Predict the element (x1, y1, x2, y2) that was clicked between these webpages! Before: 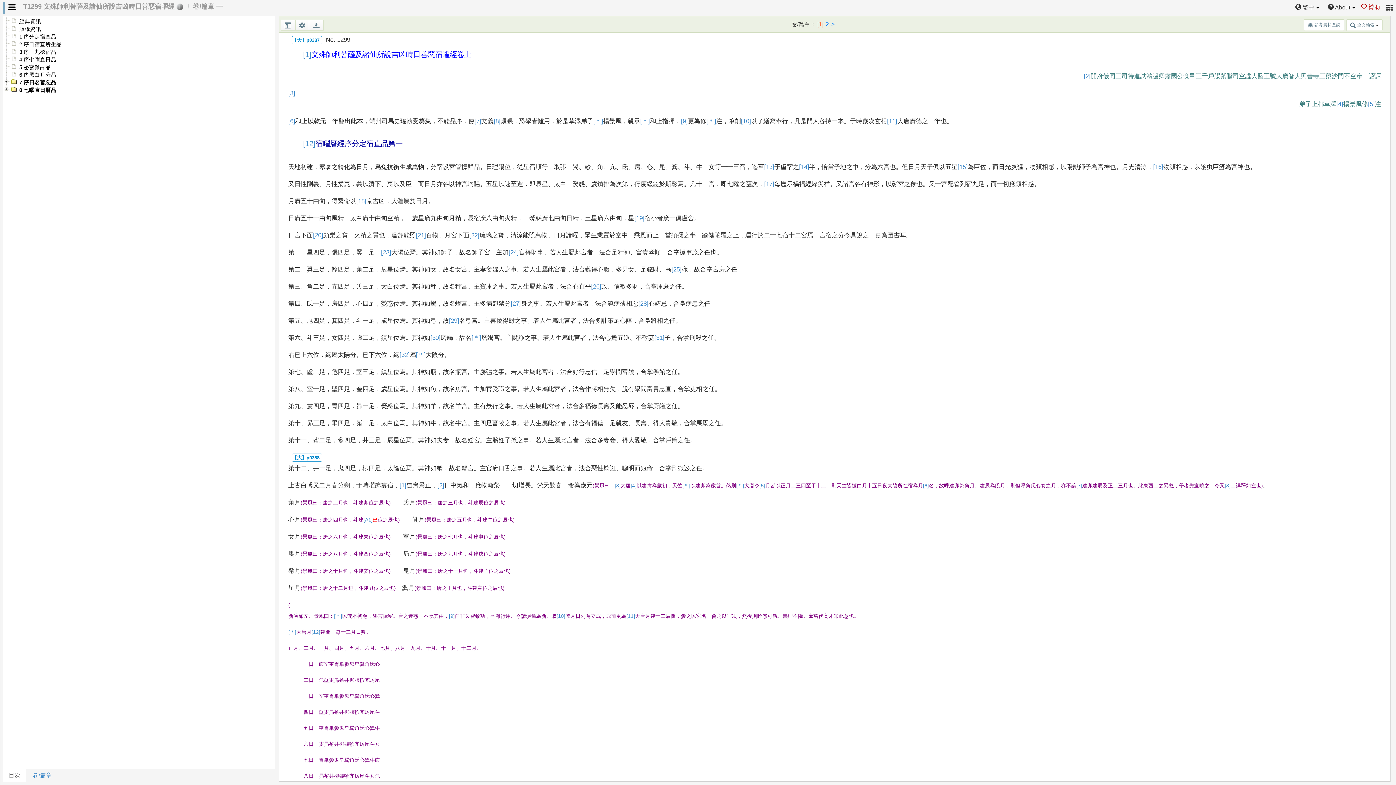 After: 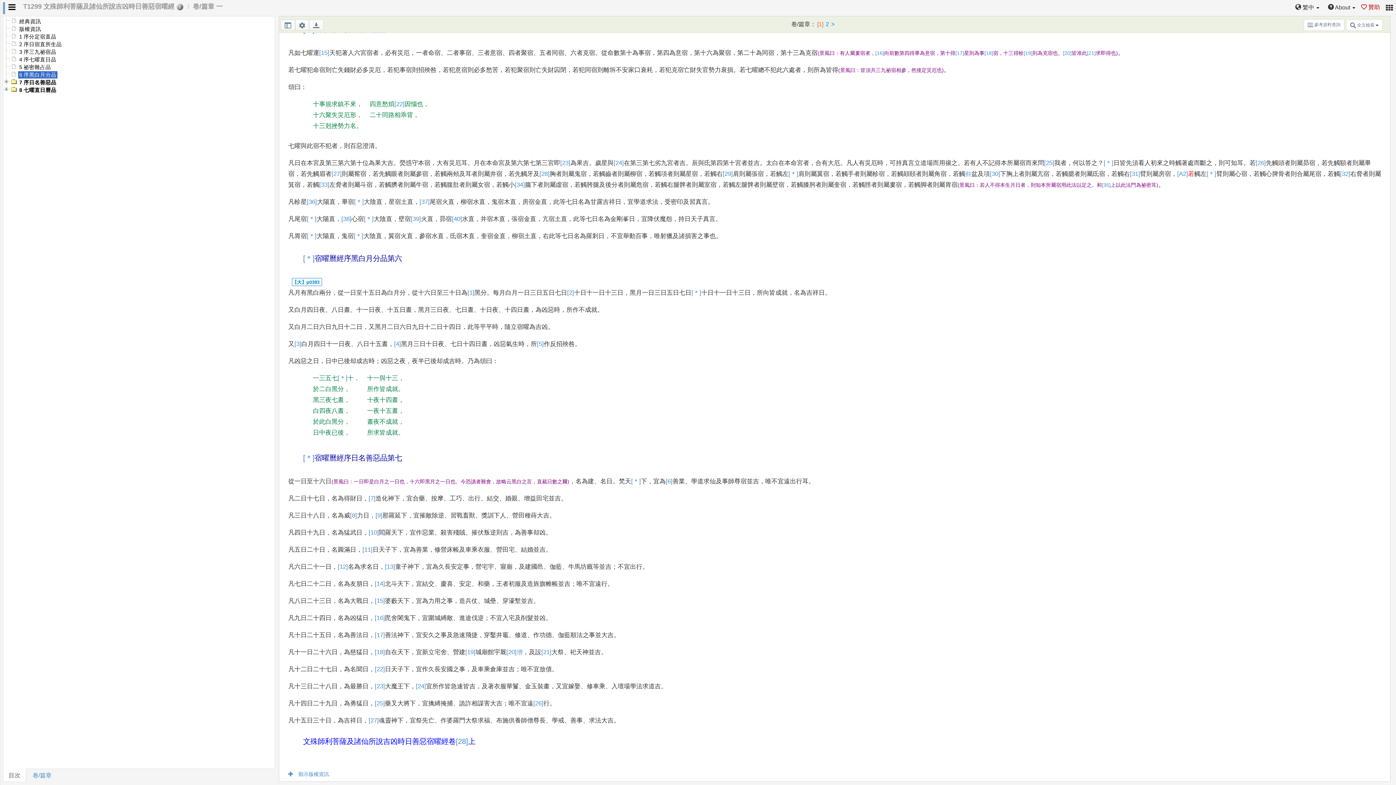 Action: label: 6 序黑白月分品 bbox: (18, 71, 57, 78)